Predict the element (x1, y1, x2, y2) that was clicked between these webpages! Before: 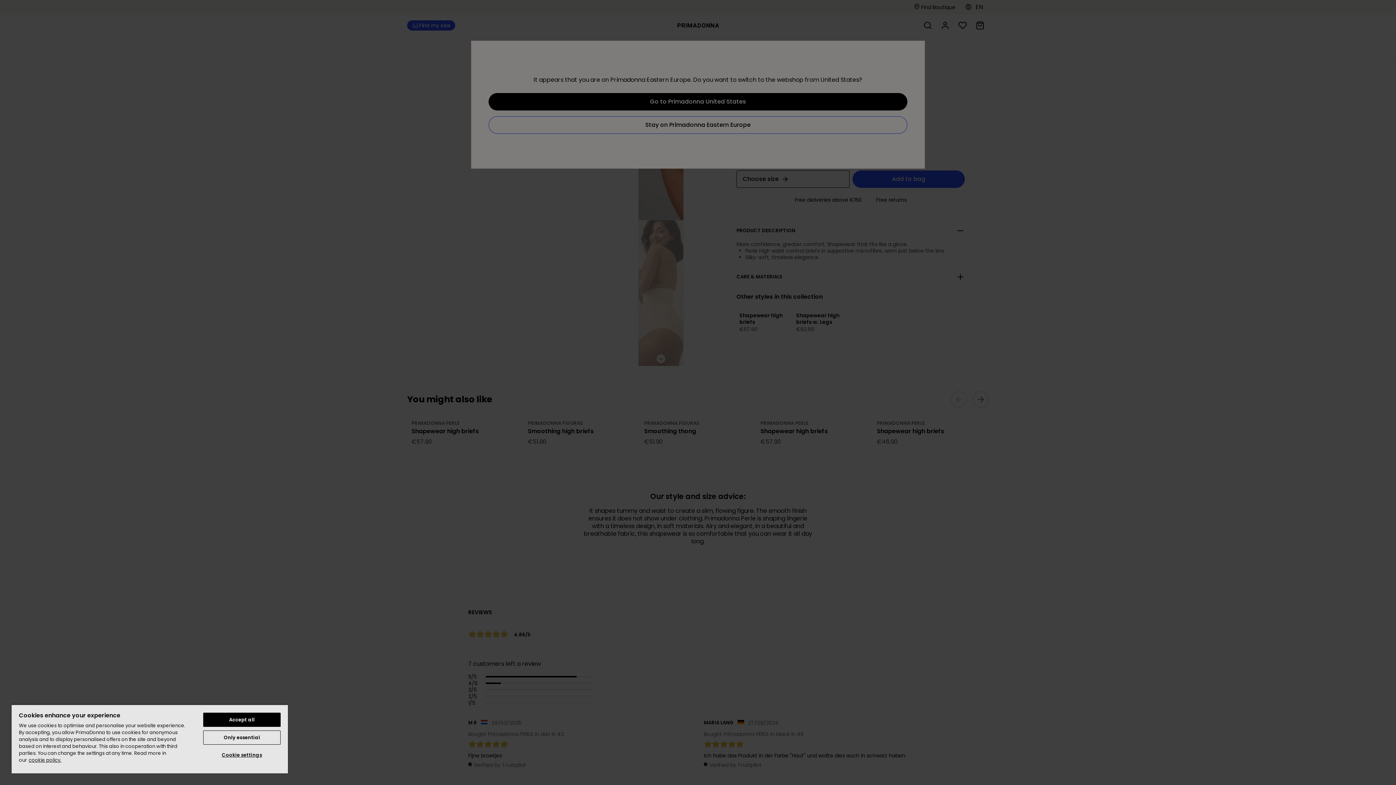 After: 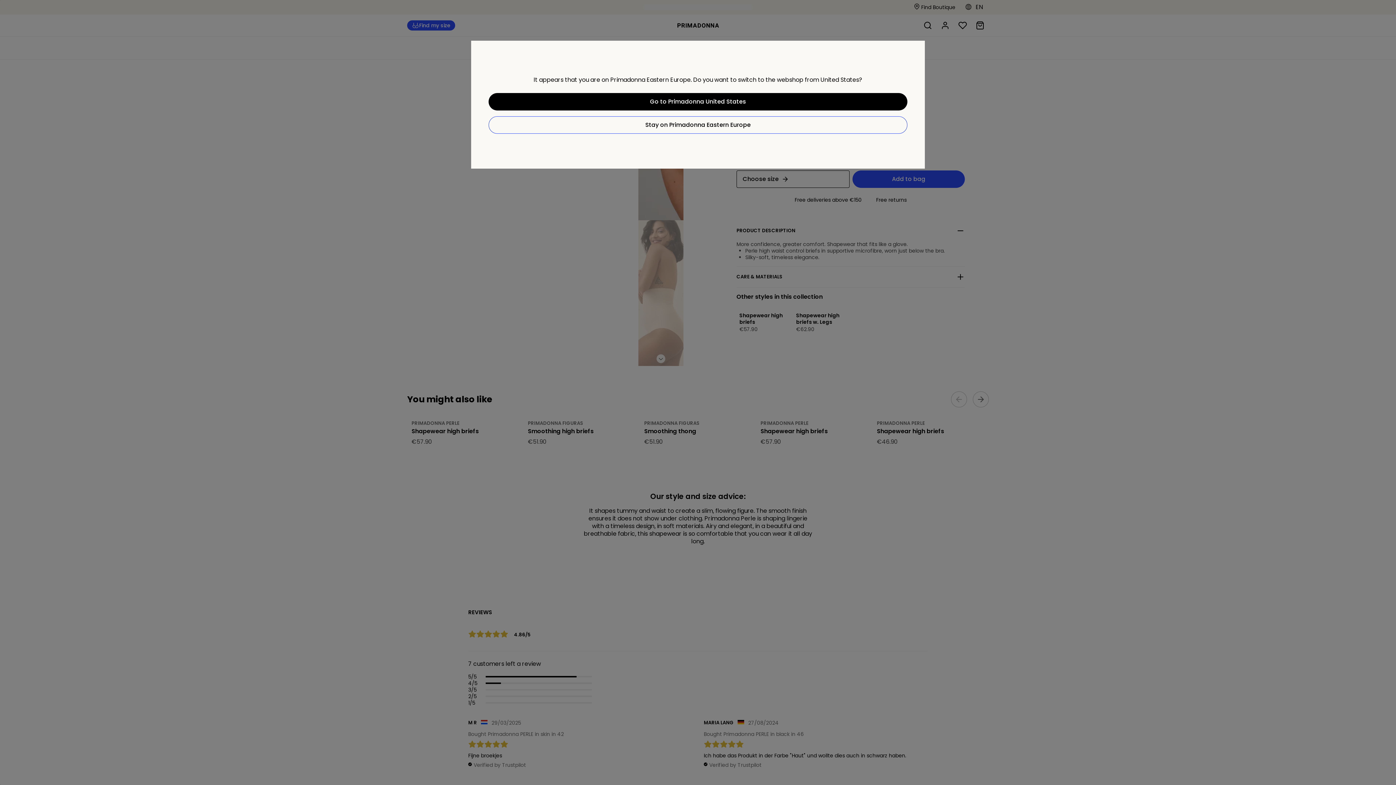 Action: label: Accept all bbox: (203, 713, 280, 727)